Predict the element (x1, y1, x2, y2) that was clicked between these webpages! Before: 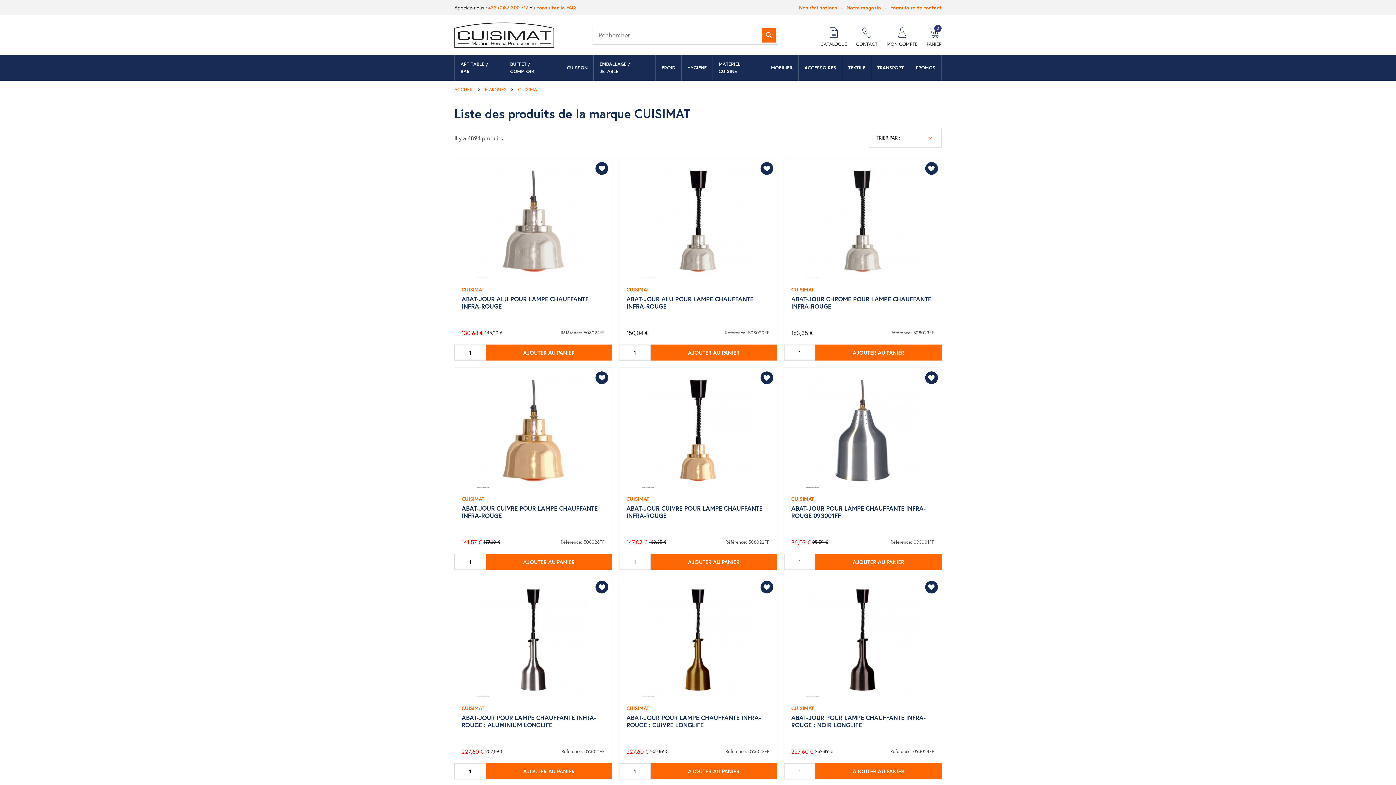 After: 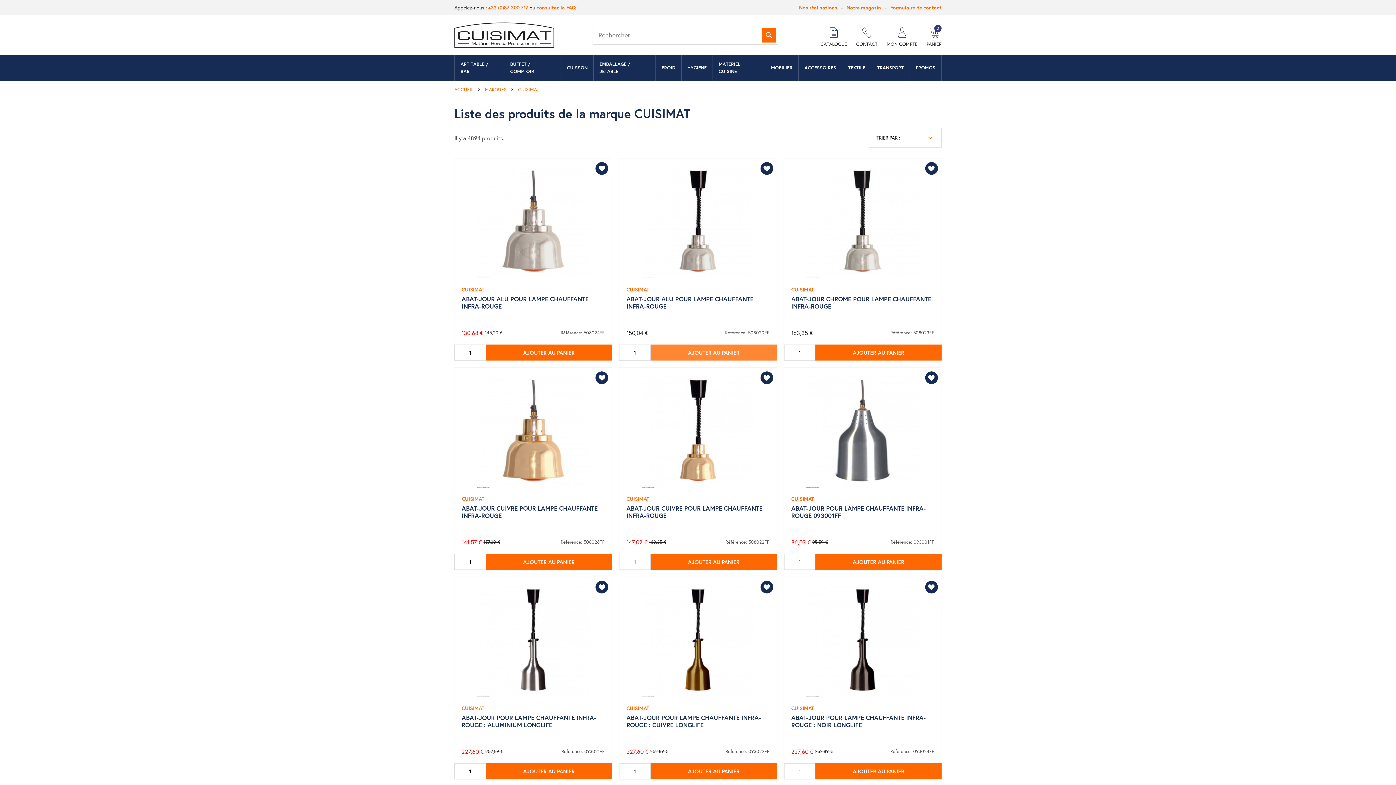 Action: label: AJOUTER AU PANIER bbox: (650, 344, 776, 360)